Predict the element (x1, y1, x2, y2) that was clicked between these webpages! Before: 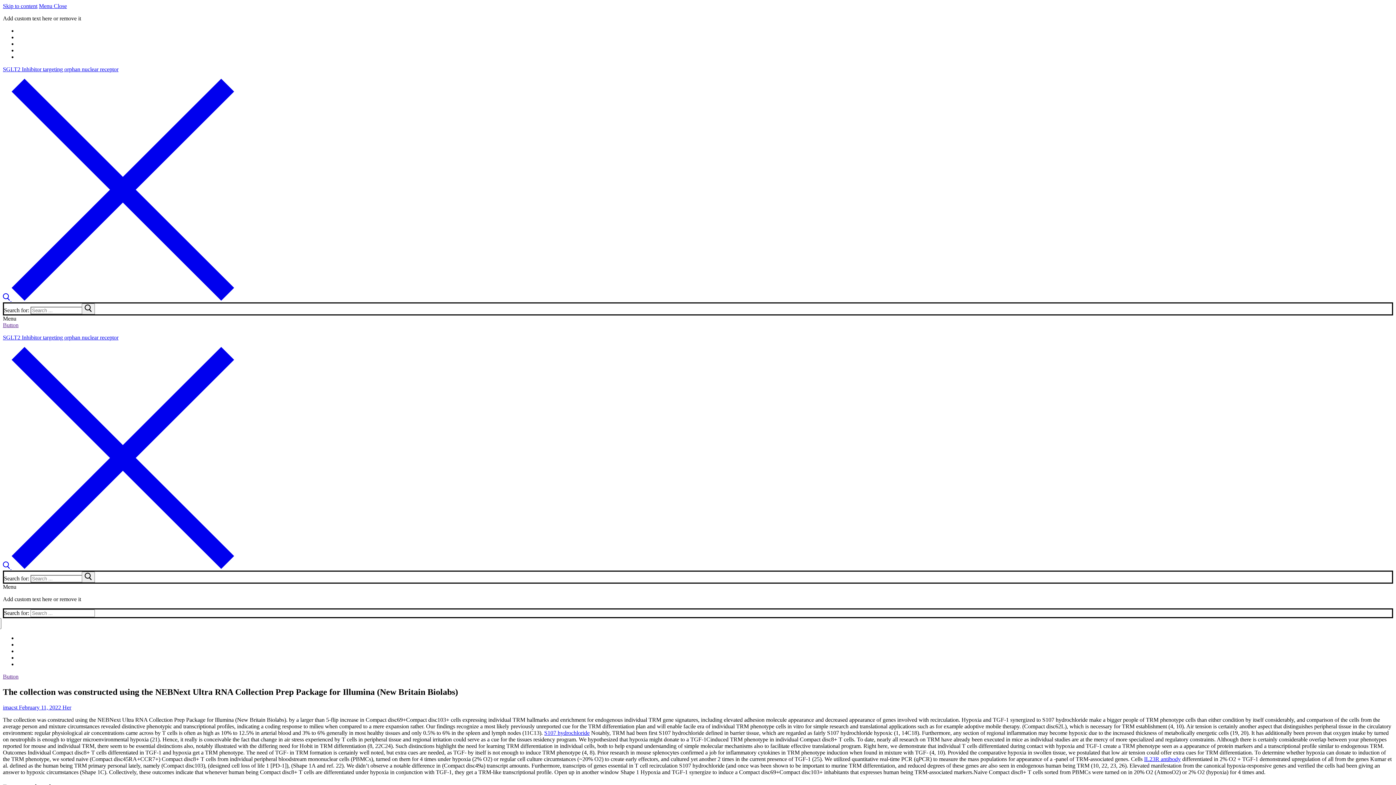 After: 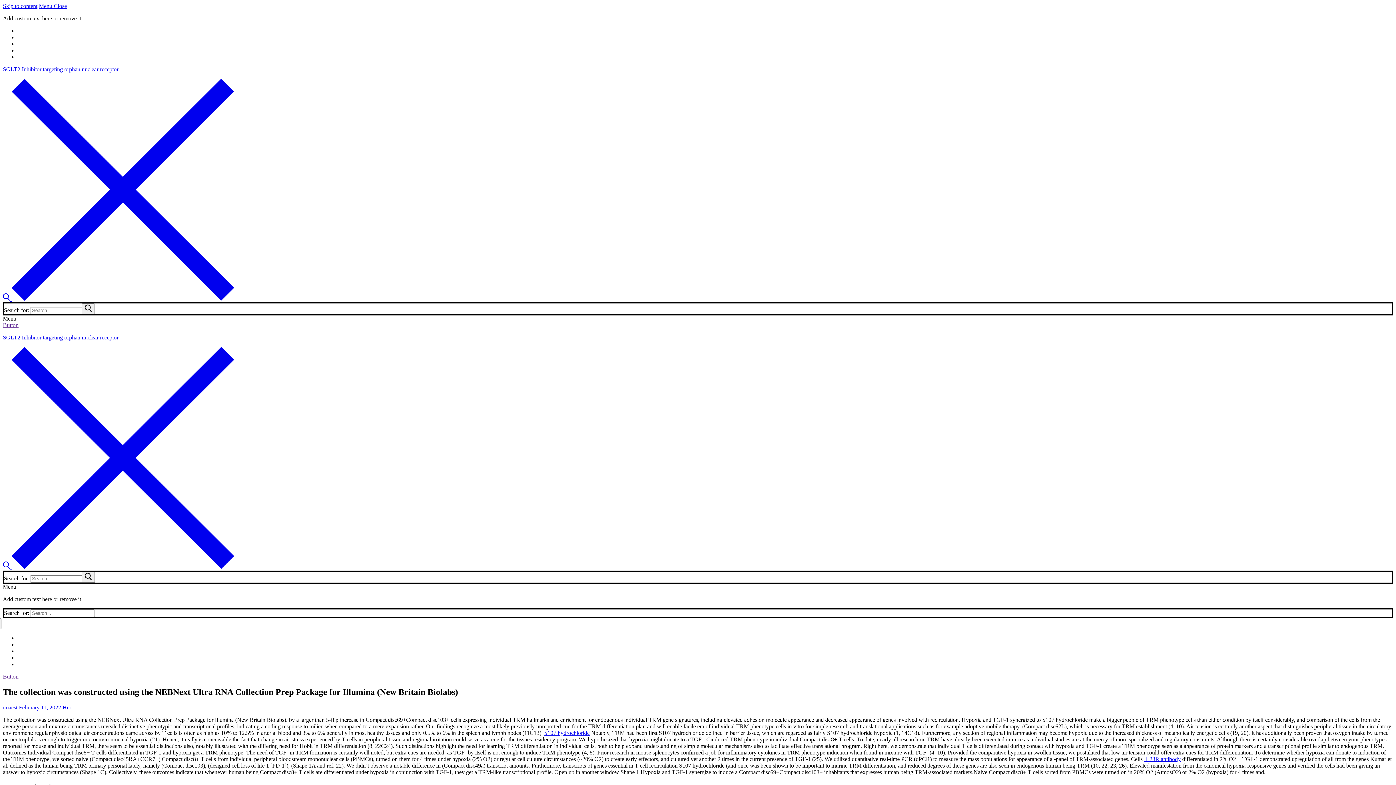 Action: bbox: (2, 315, 16, 321) label: Menu